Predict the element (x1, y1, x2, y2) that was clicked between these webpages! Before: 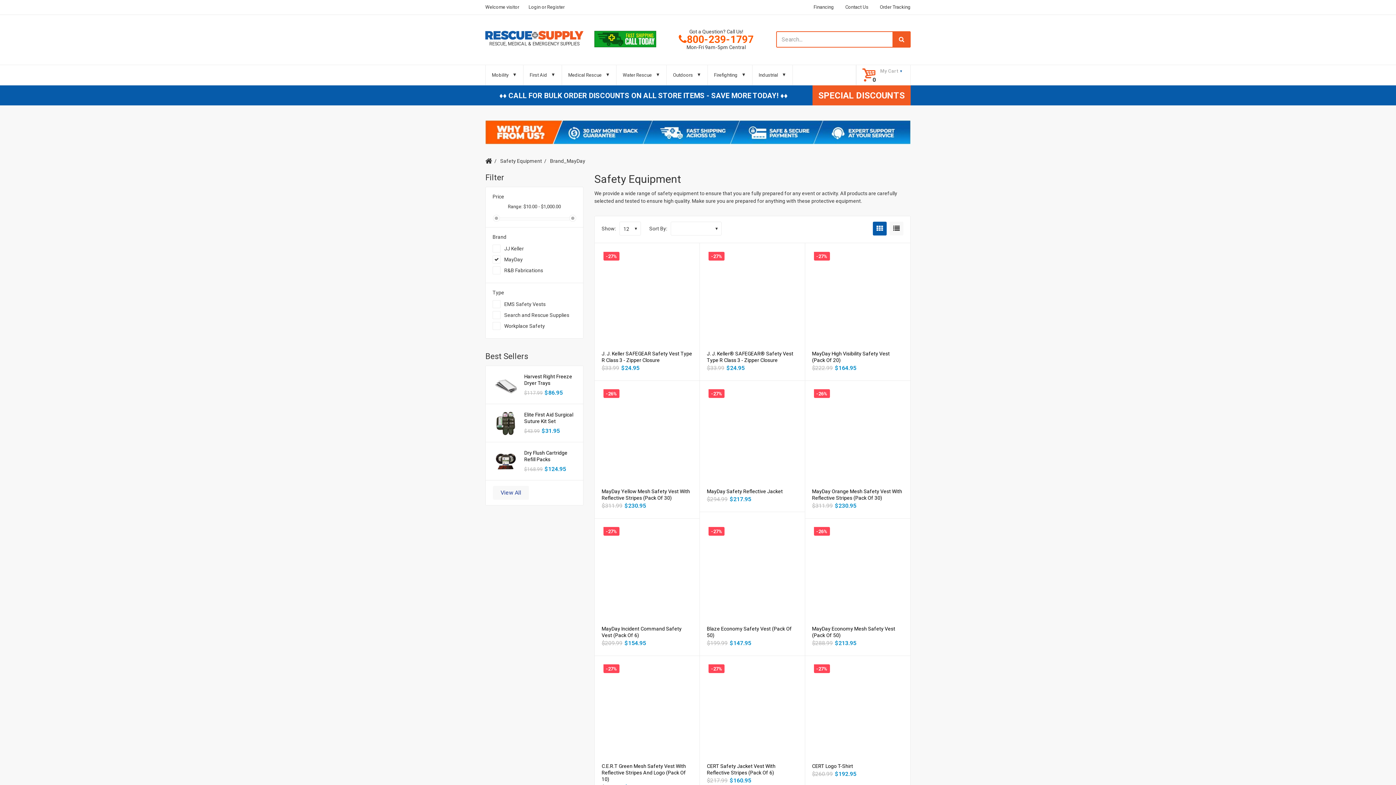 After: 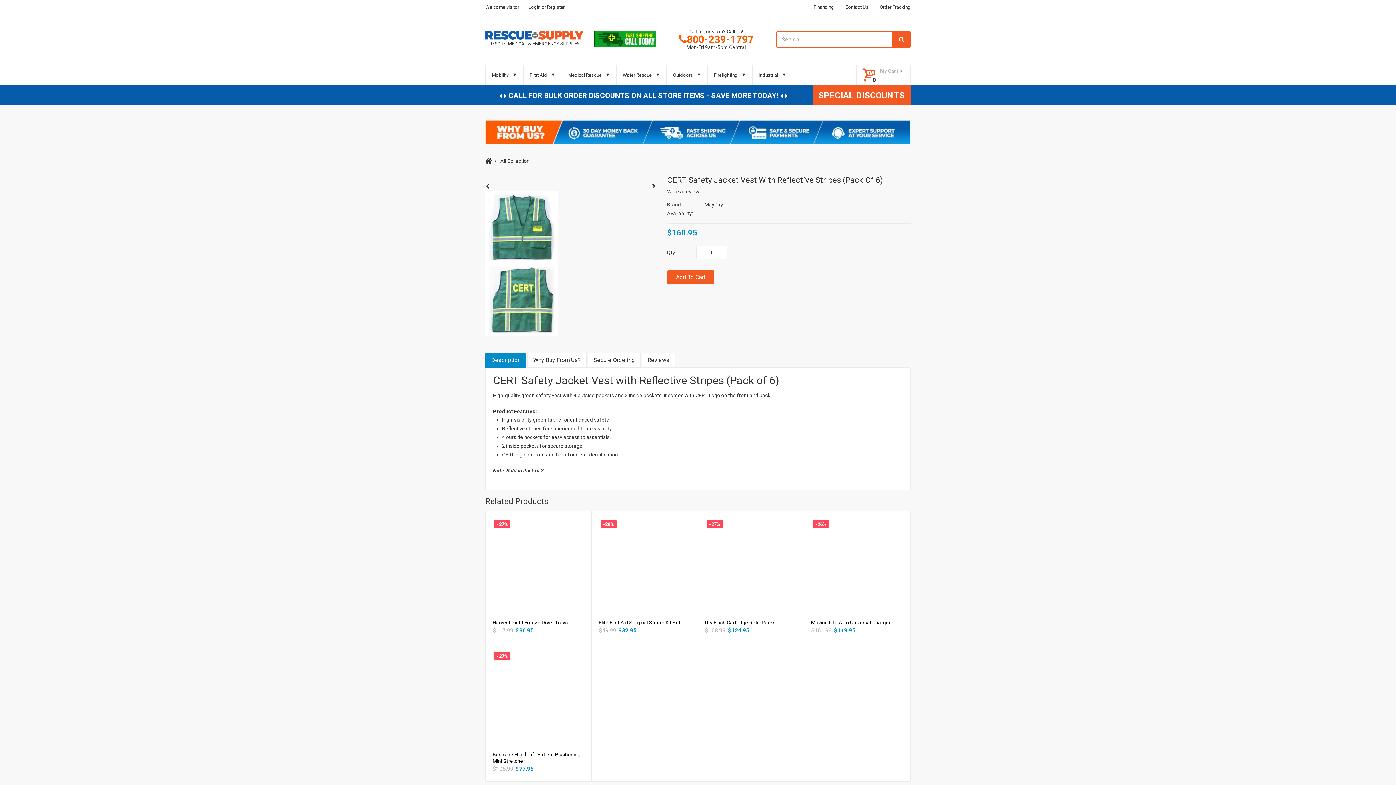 Action: label: -27% bbox: (707, 662, 798, 754)